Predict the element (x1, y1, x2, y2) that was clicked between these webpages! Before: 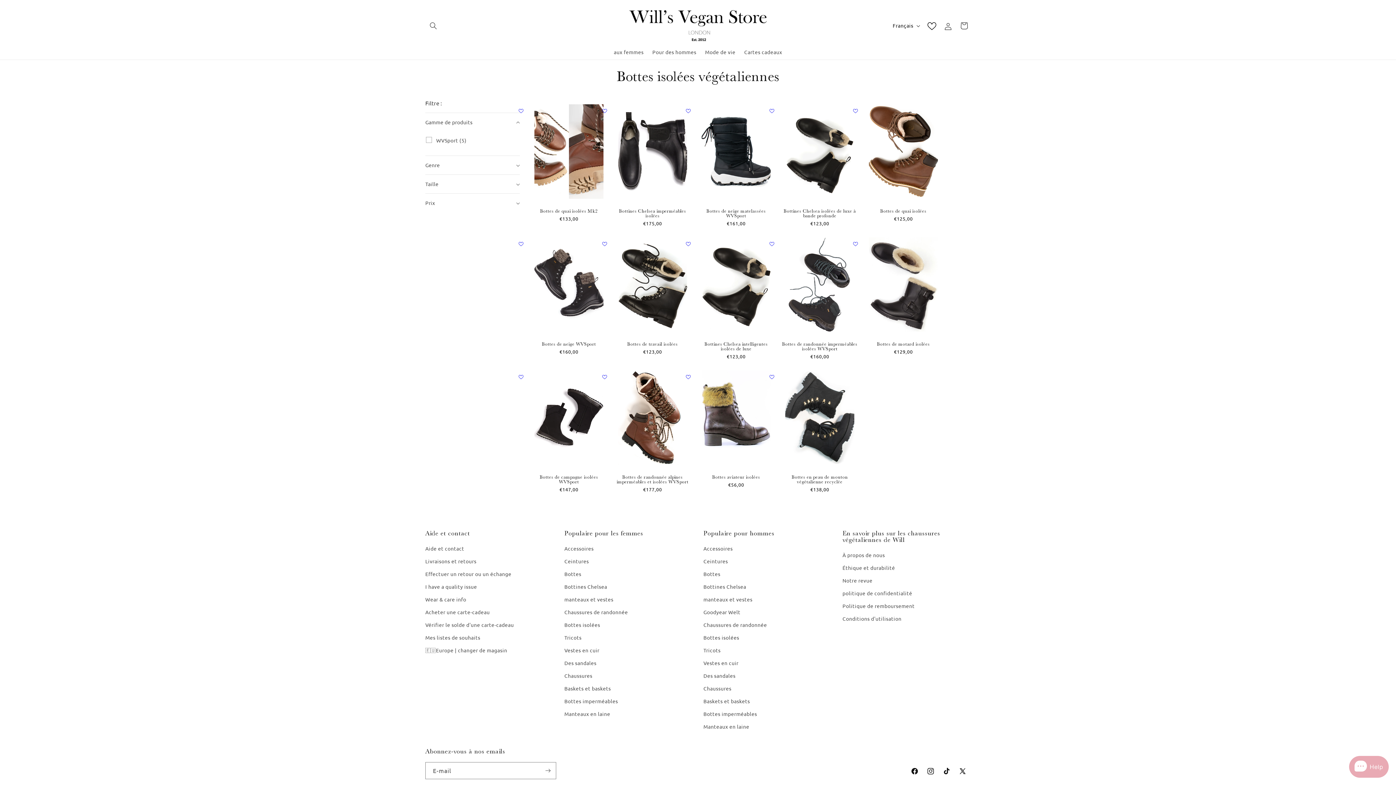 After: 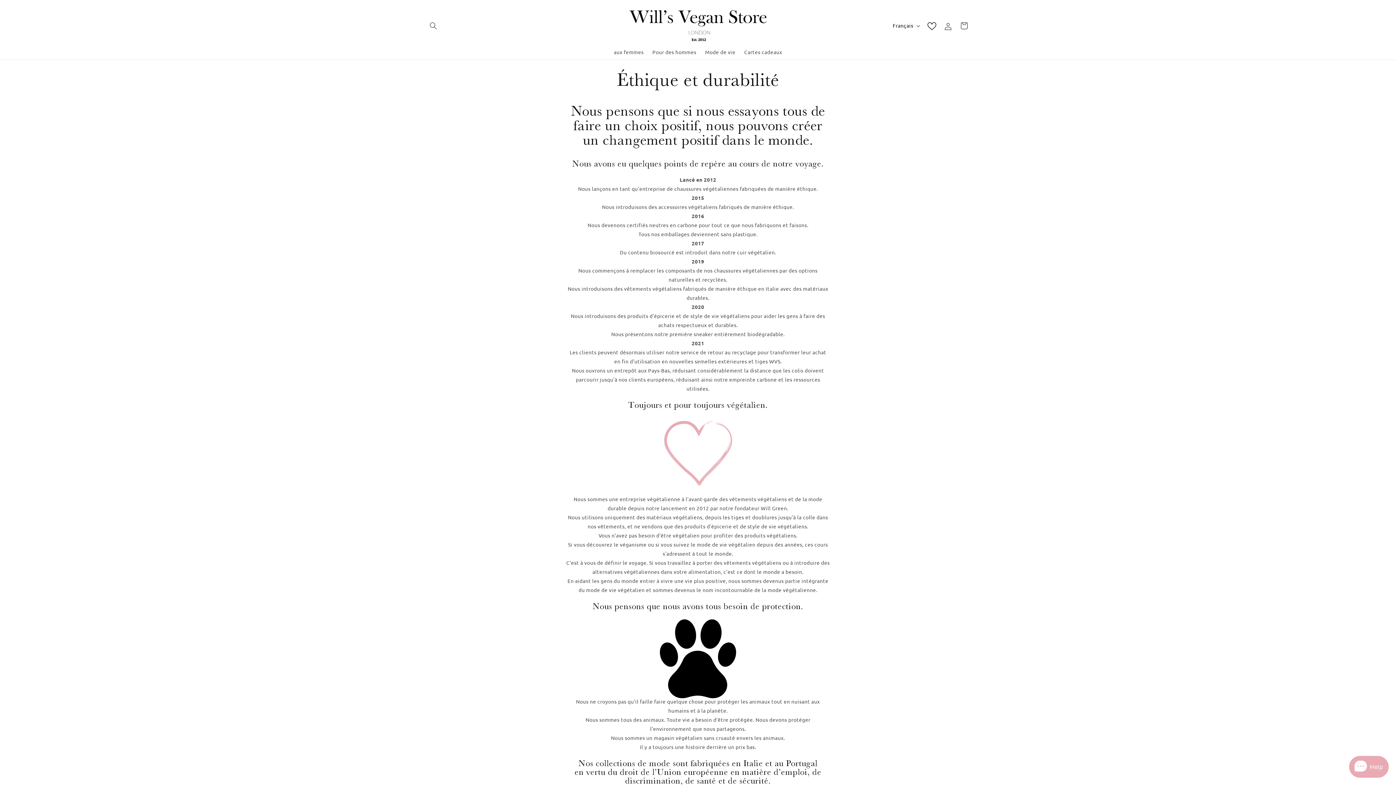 Action: bbox: (842, 561, 895, 574) label: Éthique et durabilité